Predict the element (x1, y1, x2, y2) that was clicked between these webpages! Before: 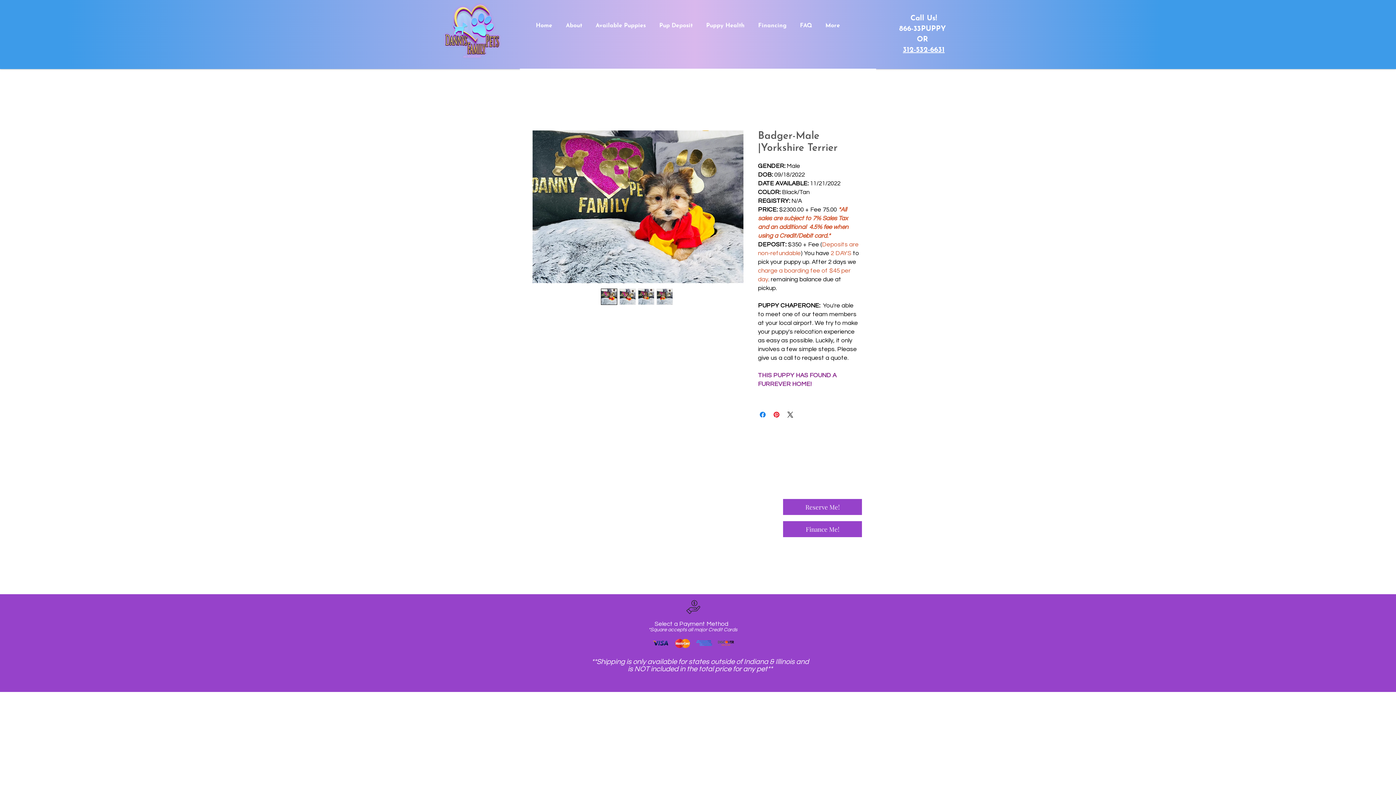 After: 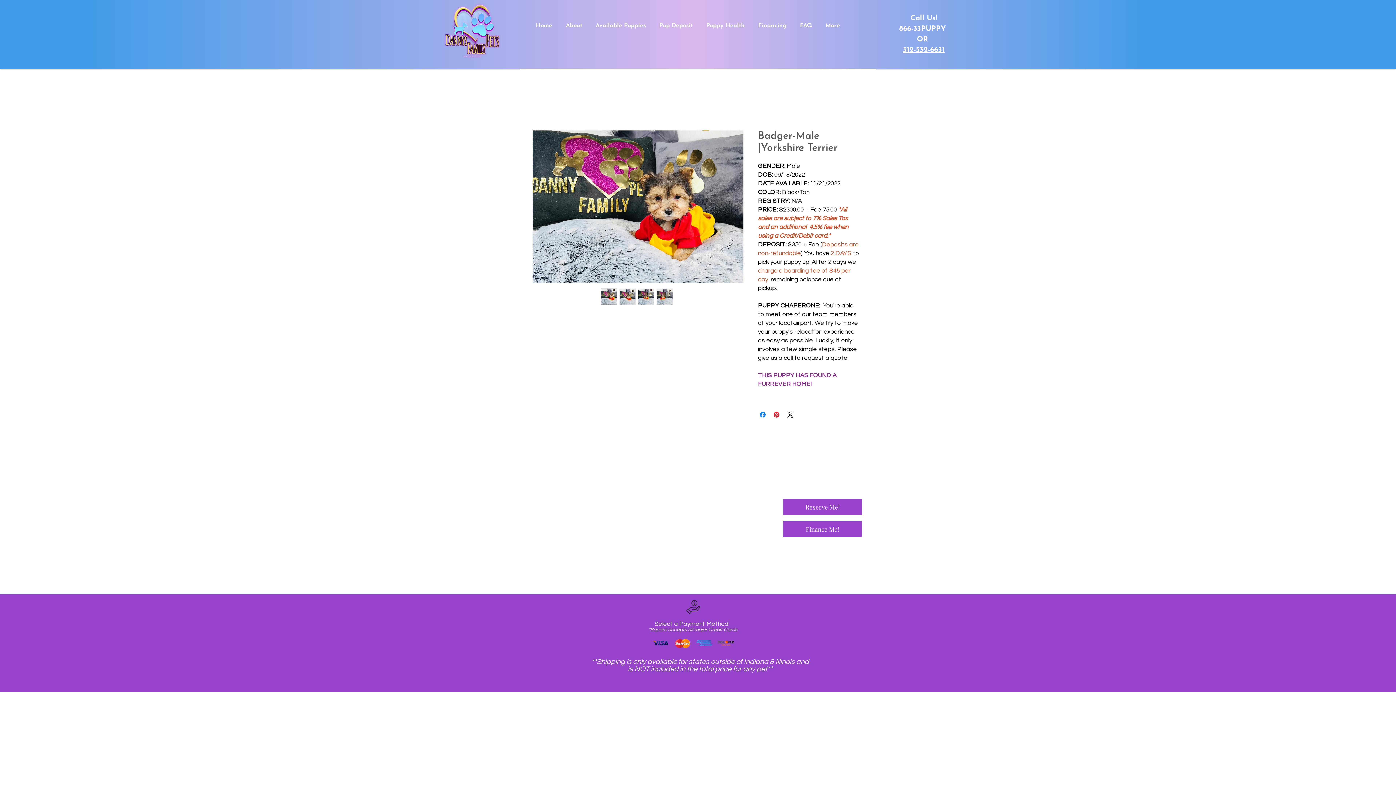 Action: bbox: (899, 25, 936, 32) label: 866-33PUP